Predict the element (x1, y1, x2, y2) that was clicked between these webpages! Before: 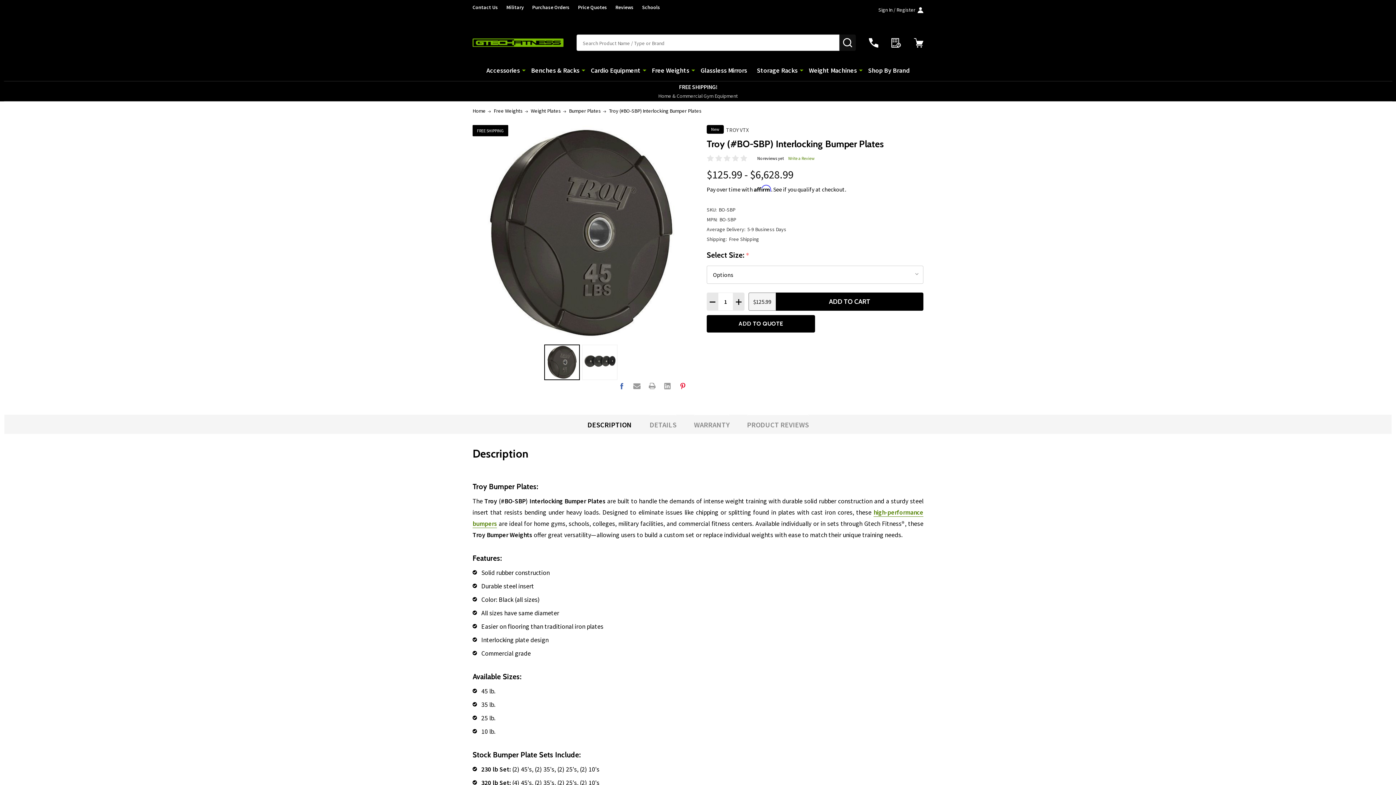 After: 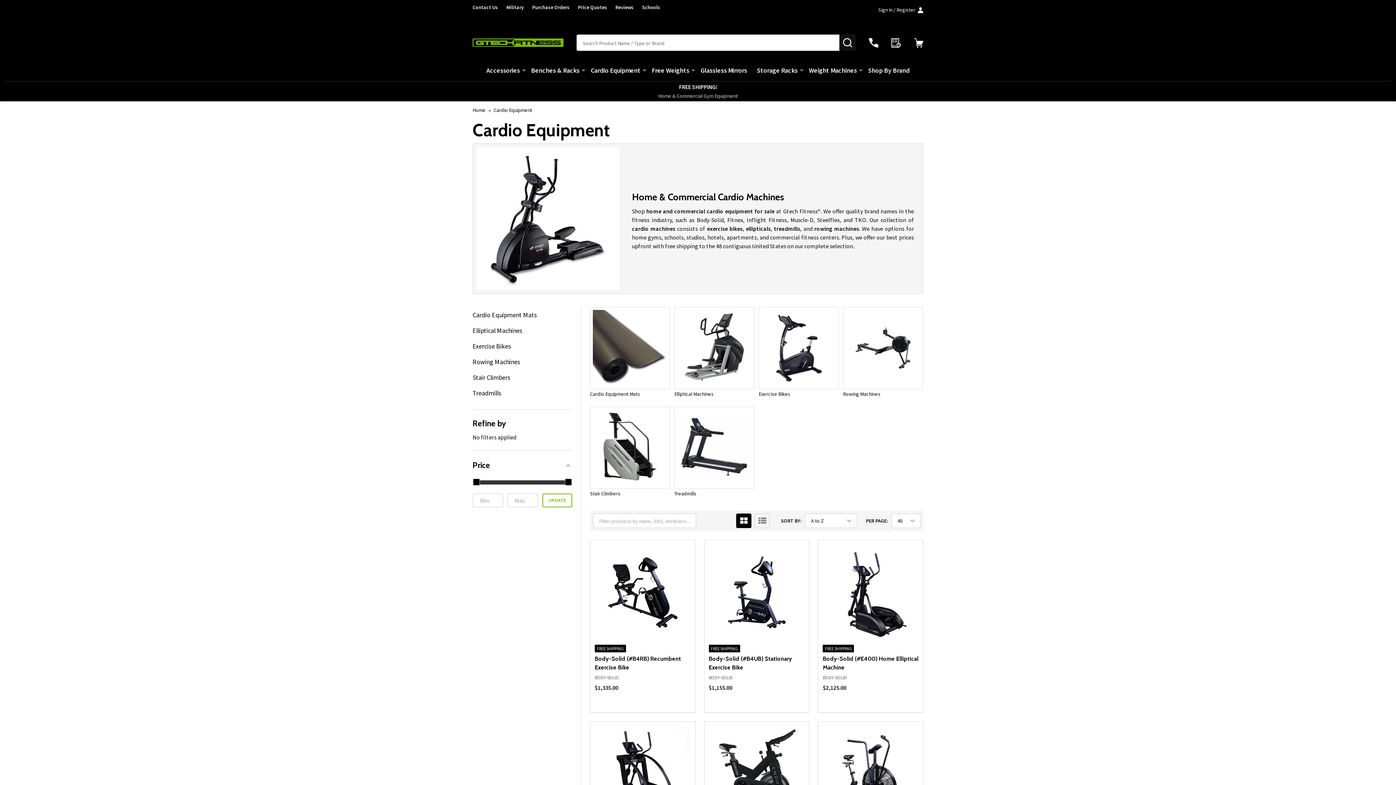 Action: bbox: (586, 59, 641, 81) label: Cardio Equipment